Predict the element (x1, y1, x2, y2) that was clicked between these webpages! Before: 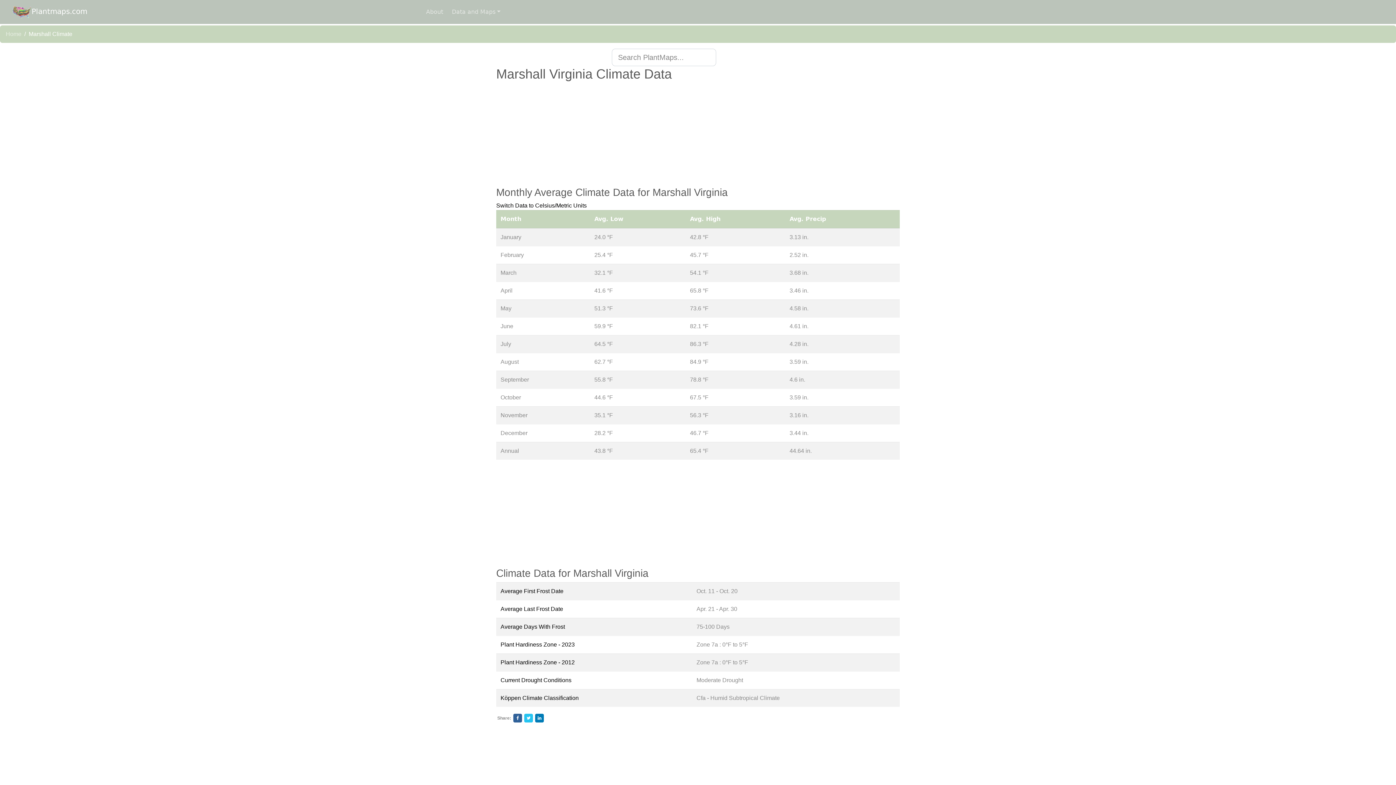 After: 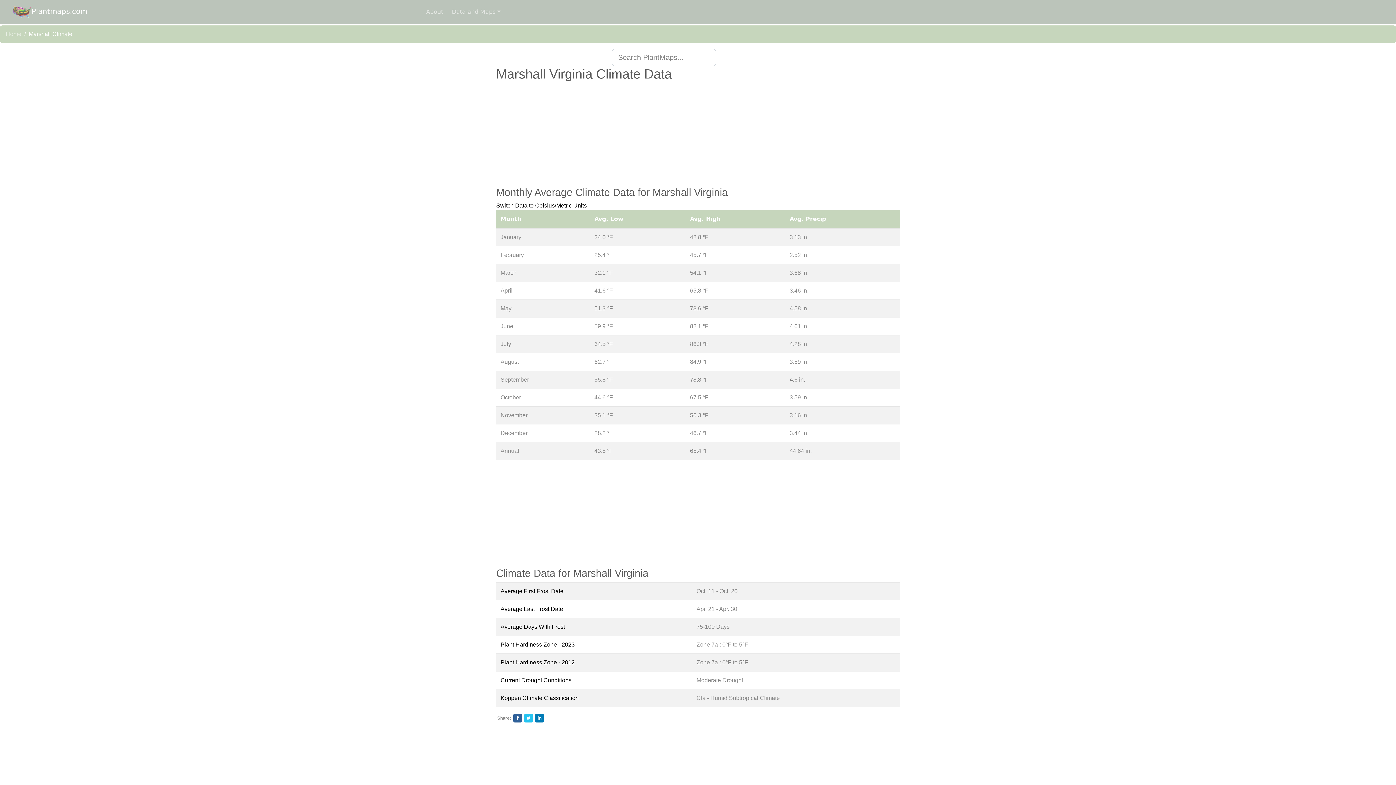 Action: bbox: (516, 716, 519, 721)